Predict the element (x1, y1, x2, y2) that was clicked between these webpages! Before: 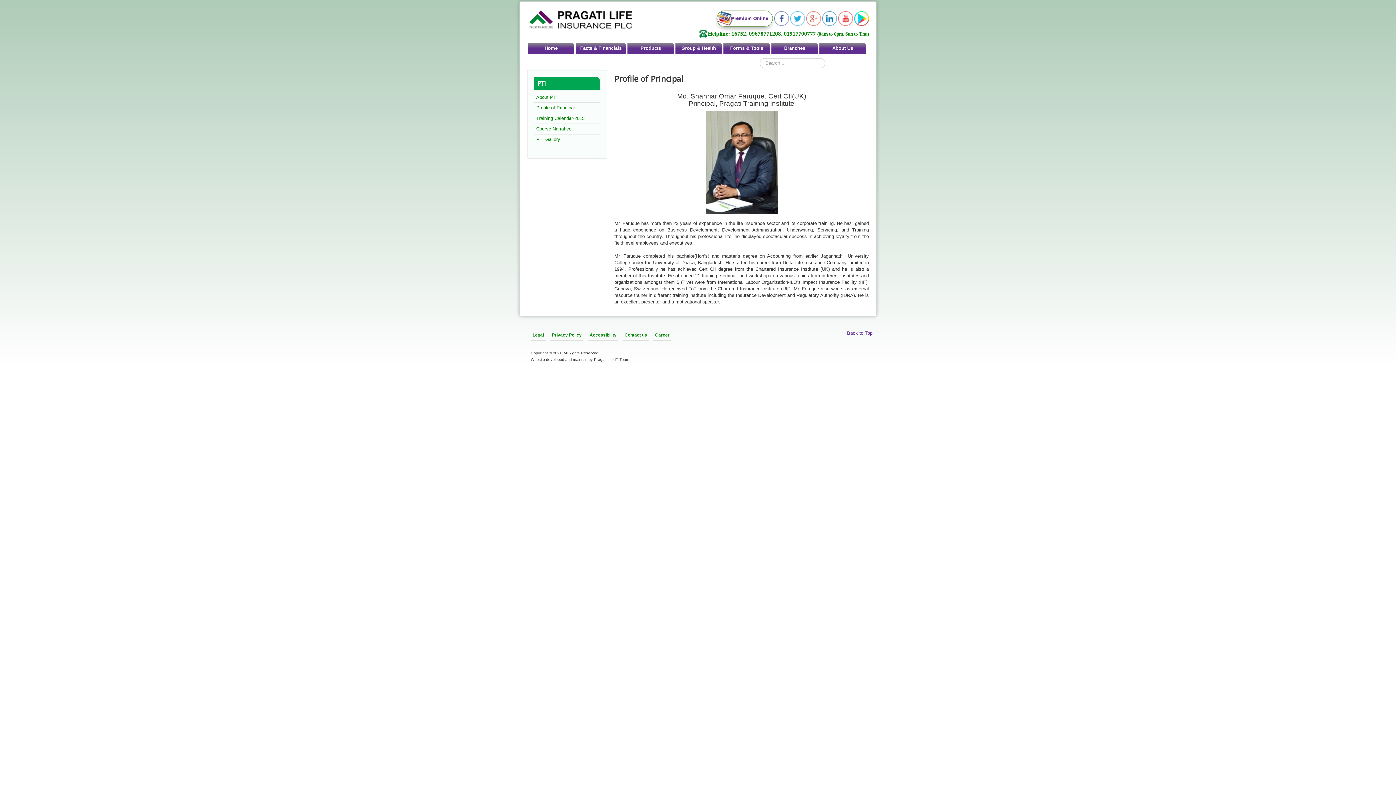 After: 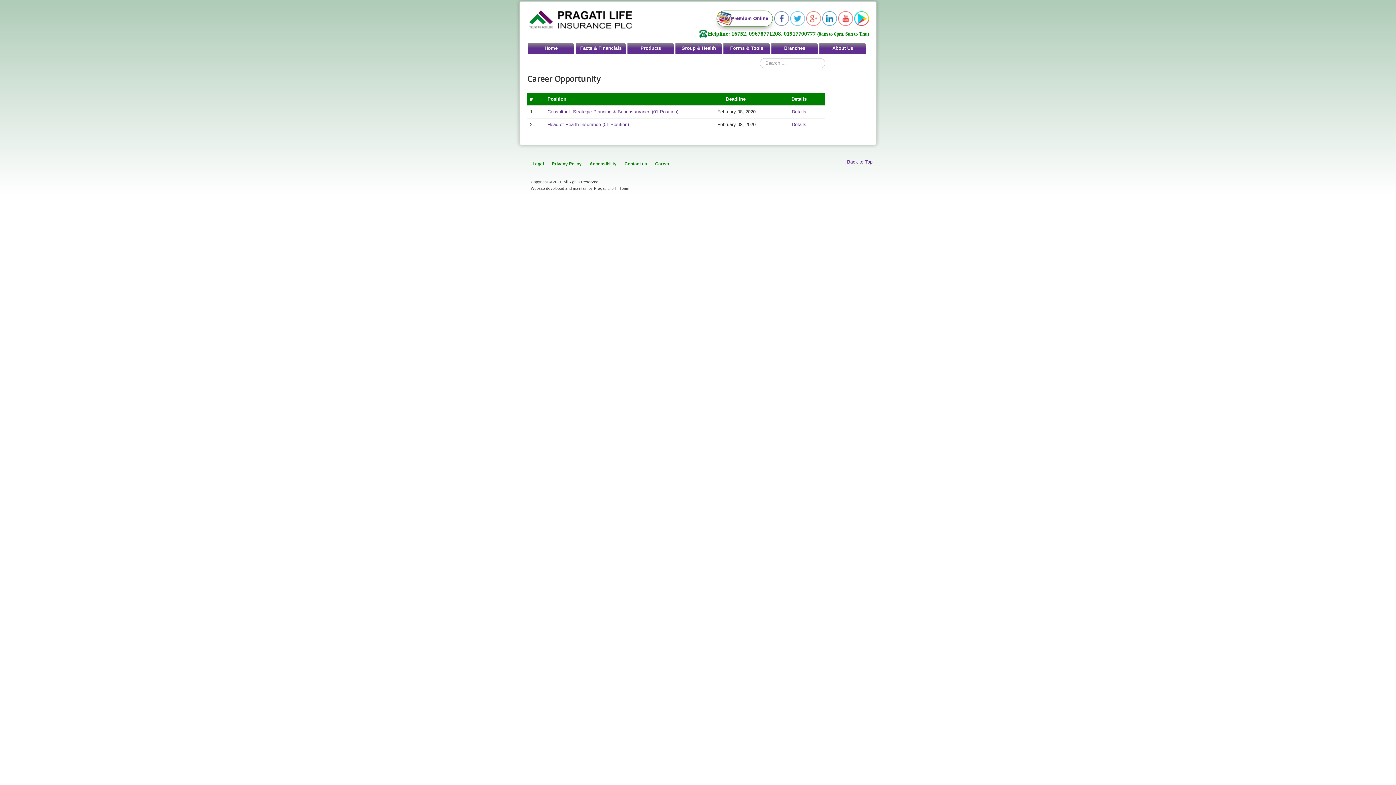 Action: label: Career bbox: (653, 330, 671, 340)